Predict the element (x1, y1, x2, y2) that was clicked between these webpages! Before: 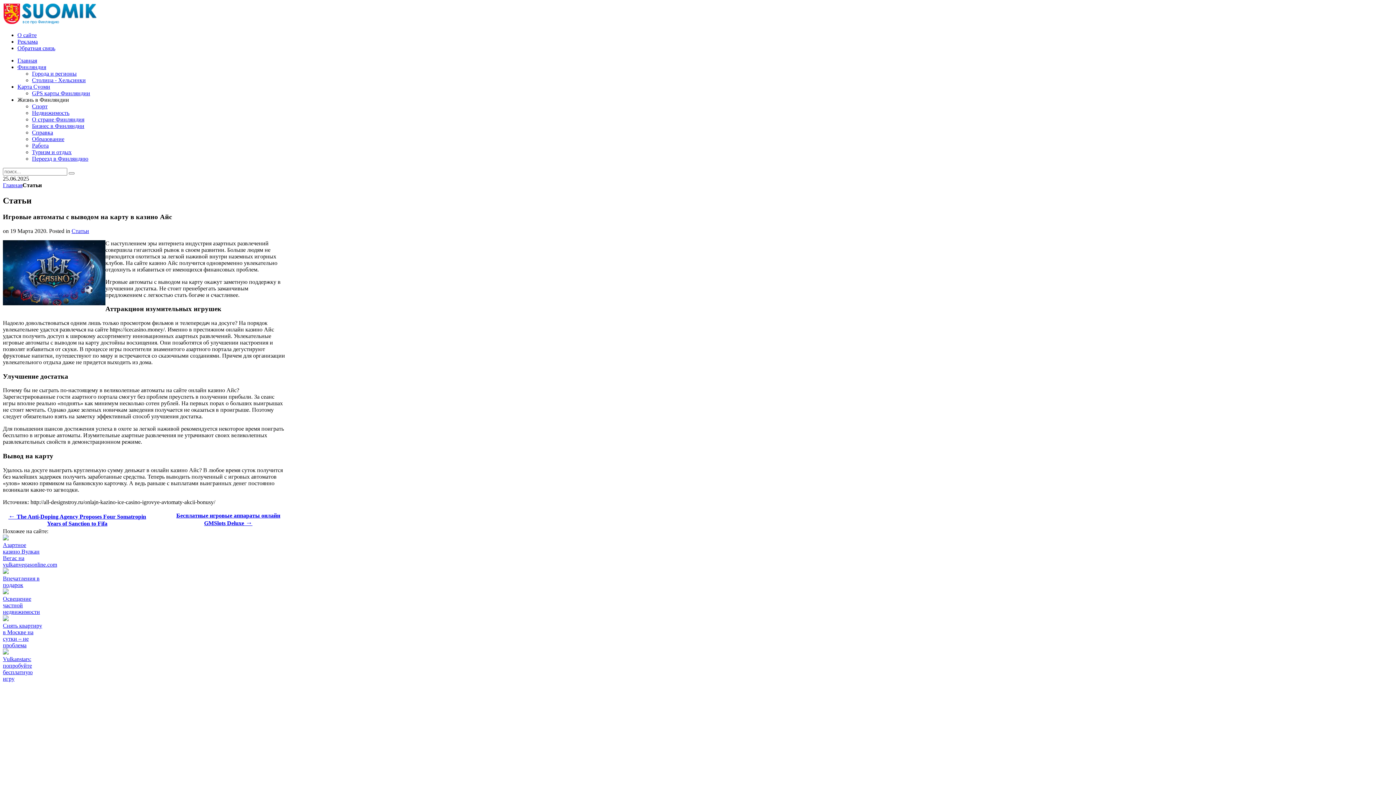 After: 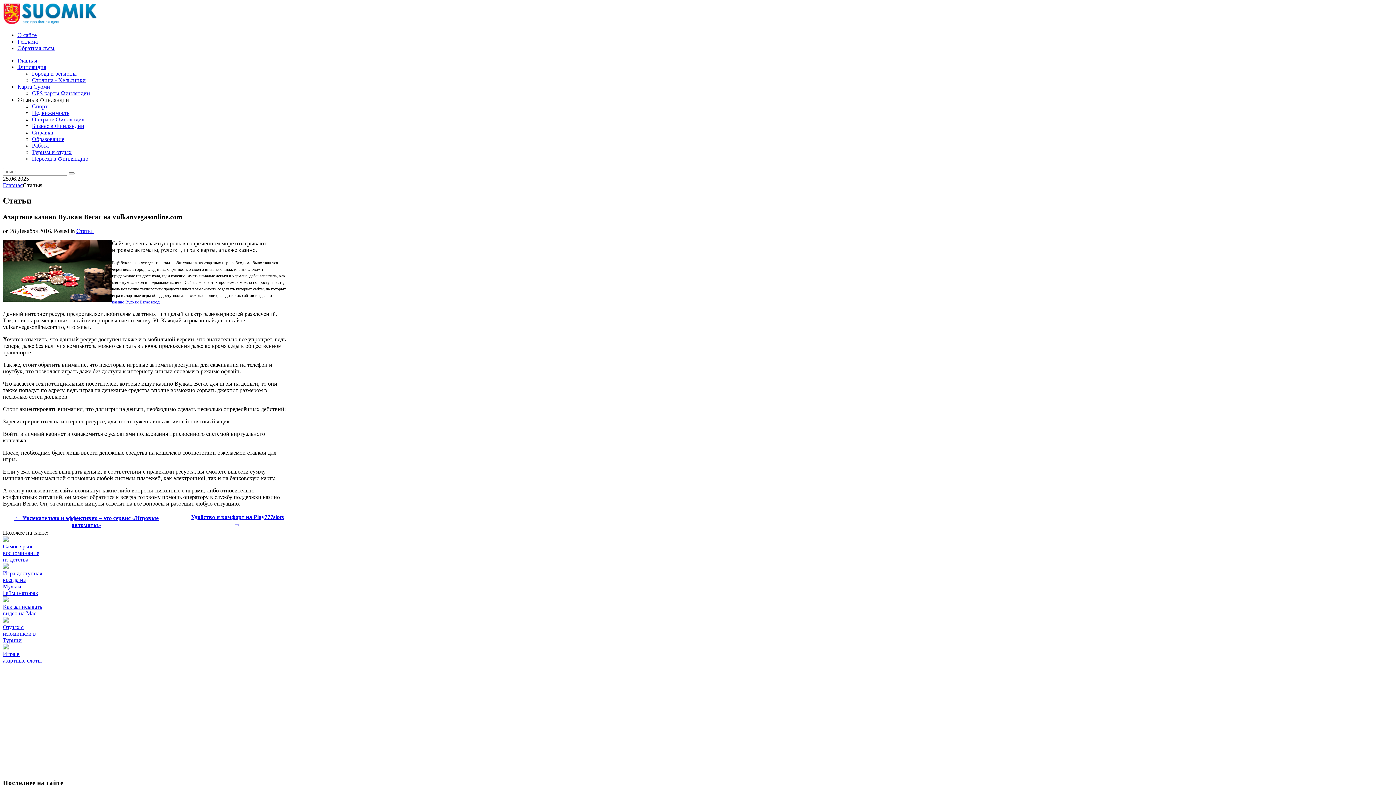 Action: bbox: (2, 535, 42, 568) label: Азартное казино Вулкан Вегас на vulkanvegasonline.com